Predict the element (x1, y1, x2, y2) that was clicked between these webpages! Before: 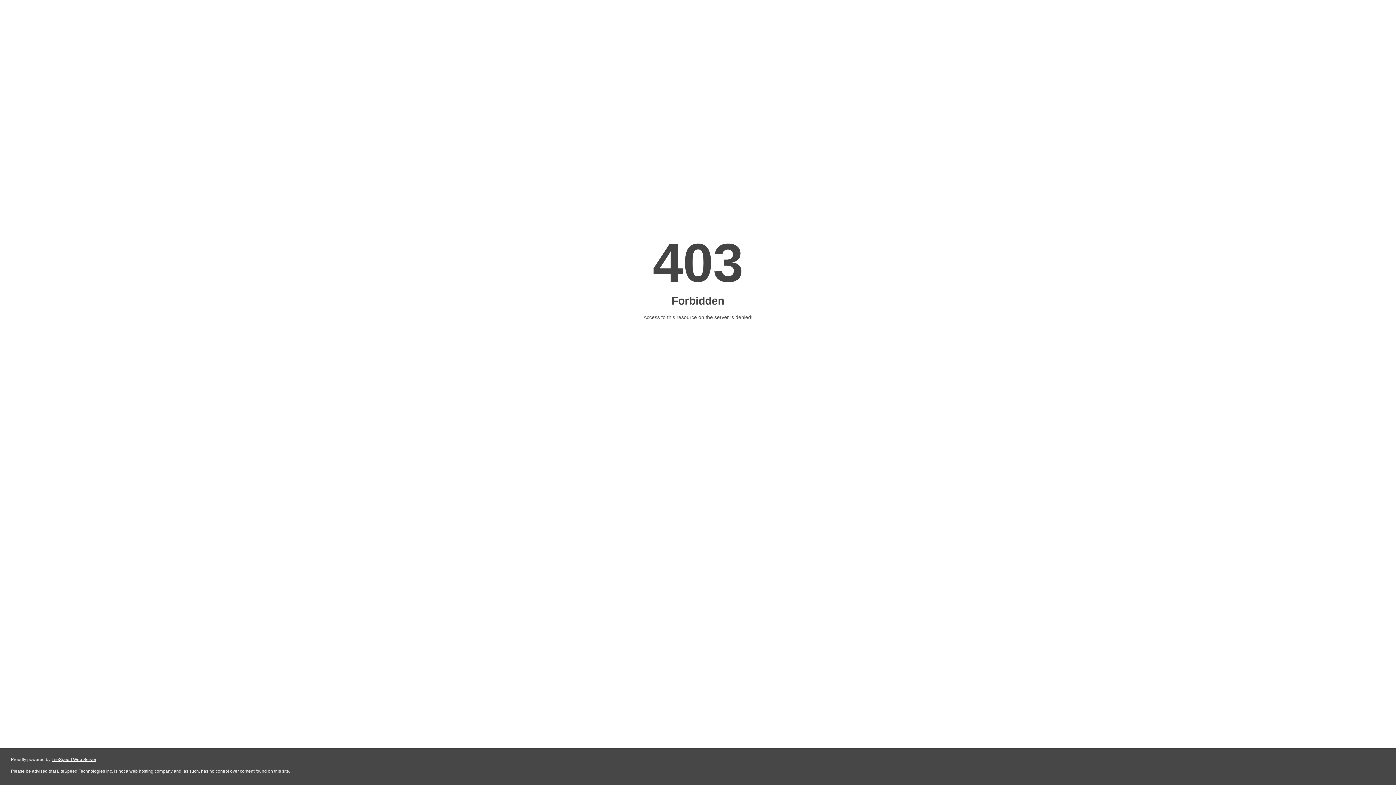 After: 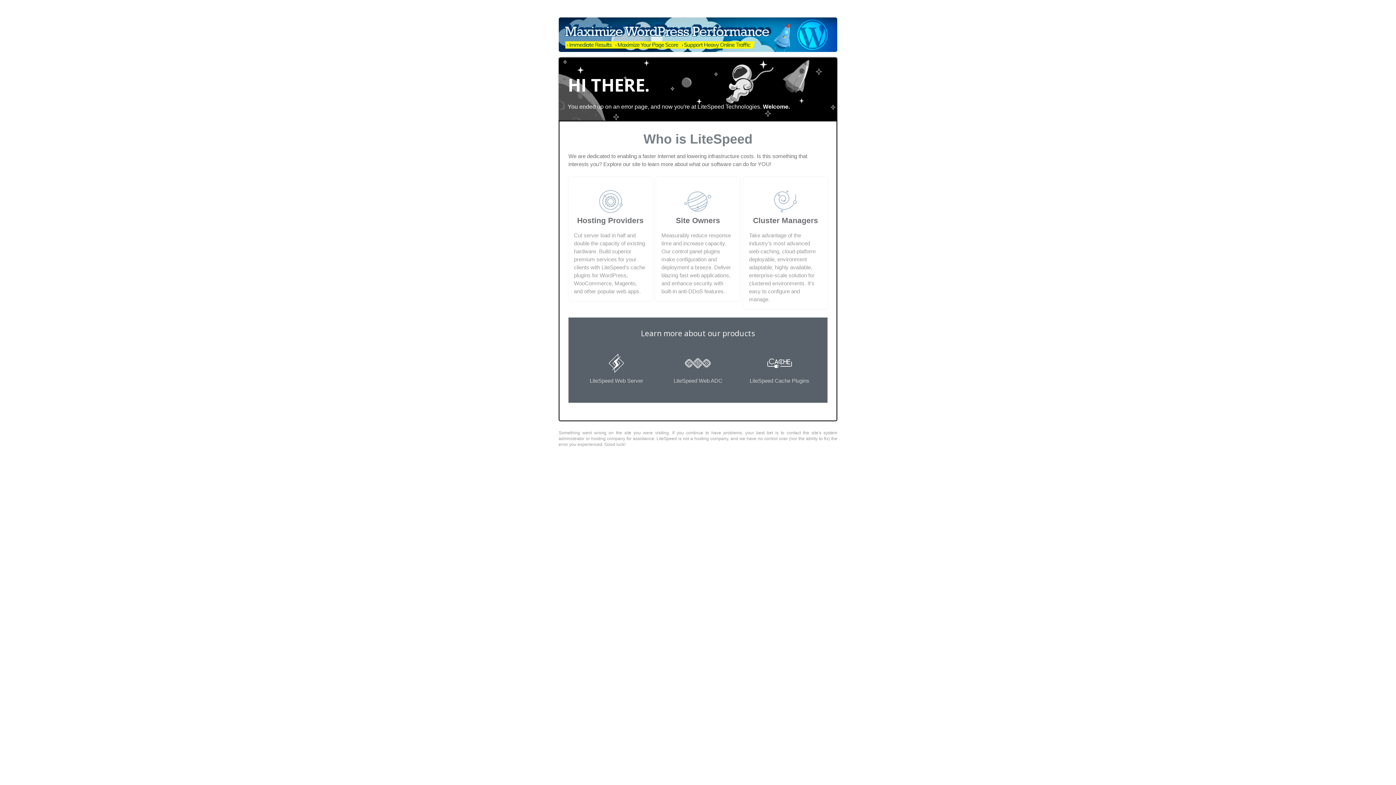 Action: label: LiteSpeed Web Server bbox: (51, 757, 96, 762)